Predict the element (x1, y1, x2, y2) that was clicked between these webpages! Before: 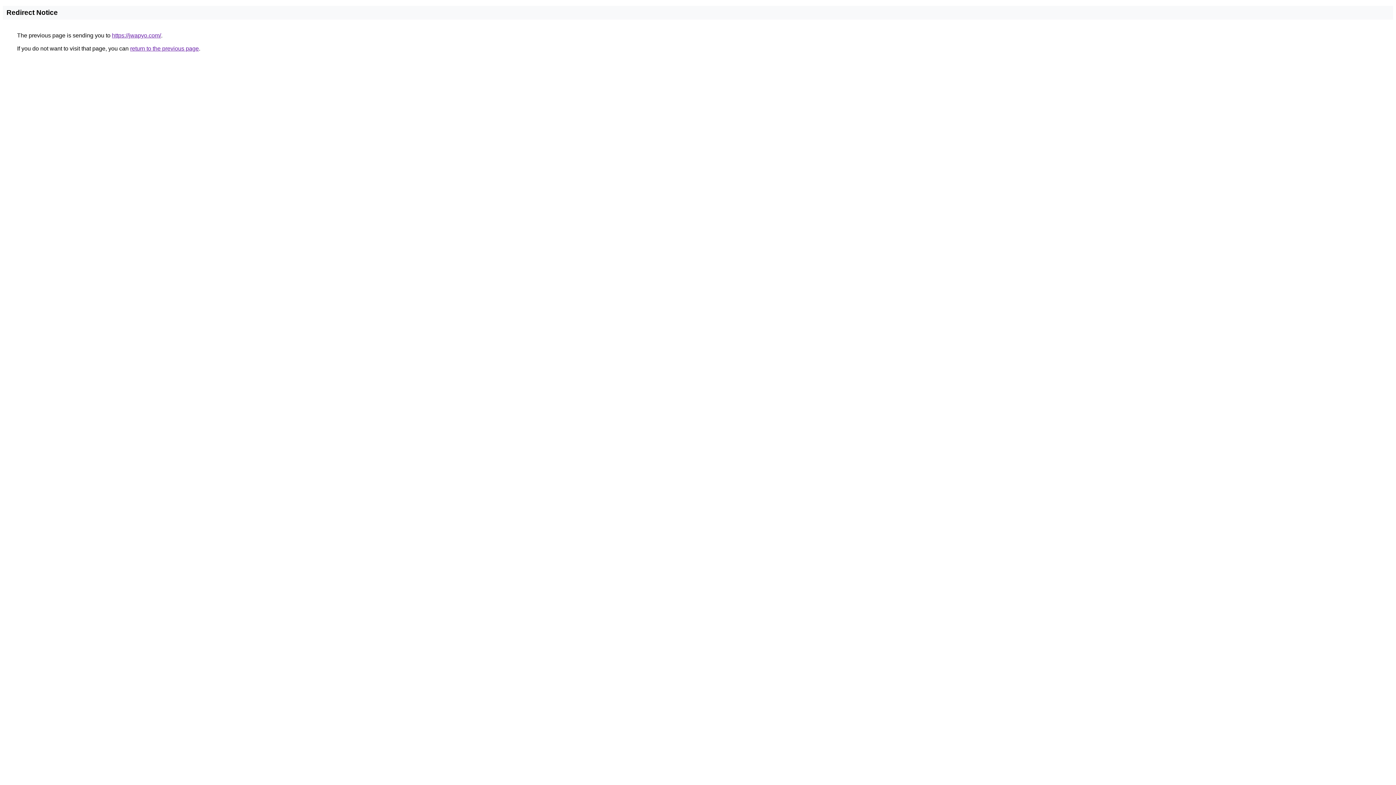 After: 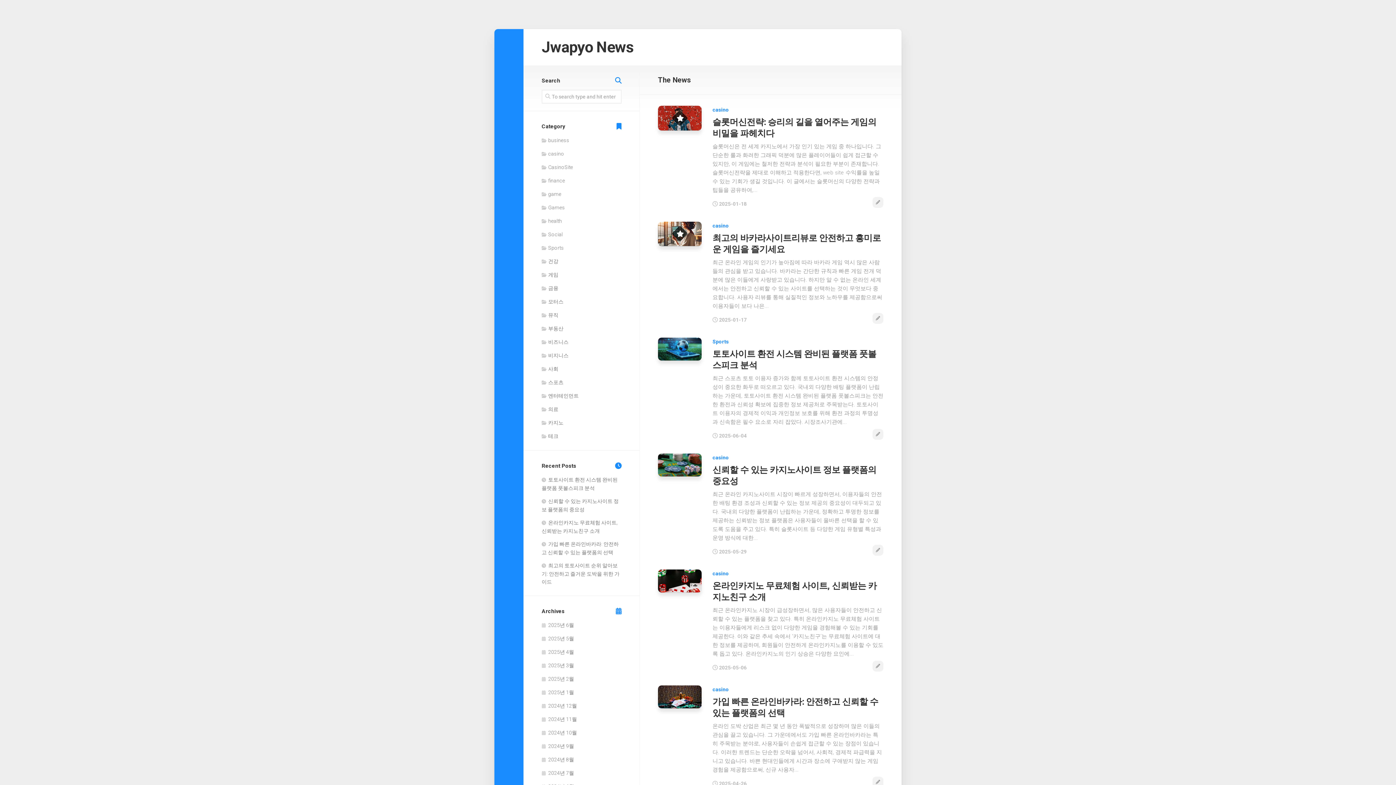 Action: label: https://jwapyo.com/ bbox: (112, 32, 161, 38)